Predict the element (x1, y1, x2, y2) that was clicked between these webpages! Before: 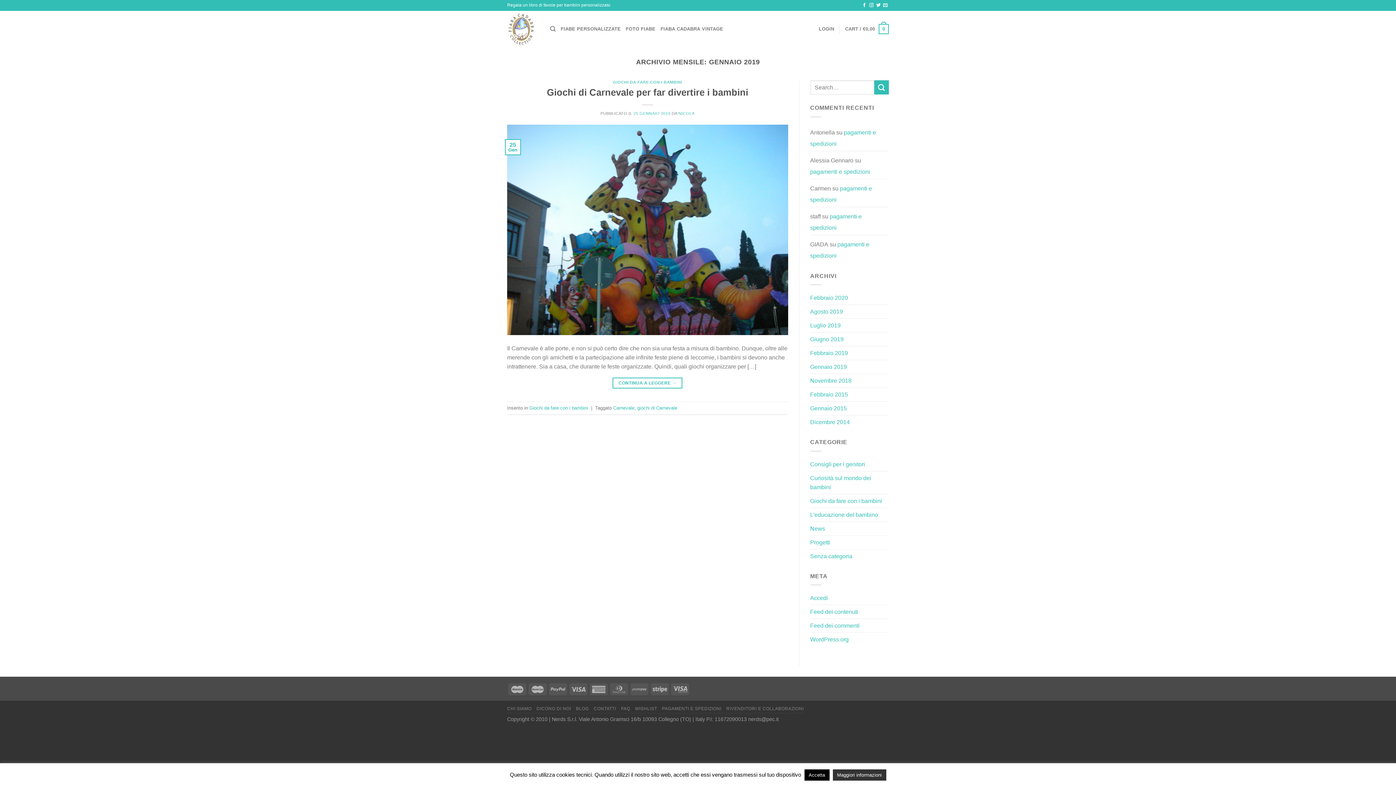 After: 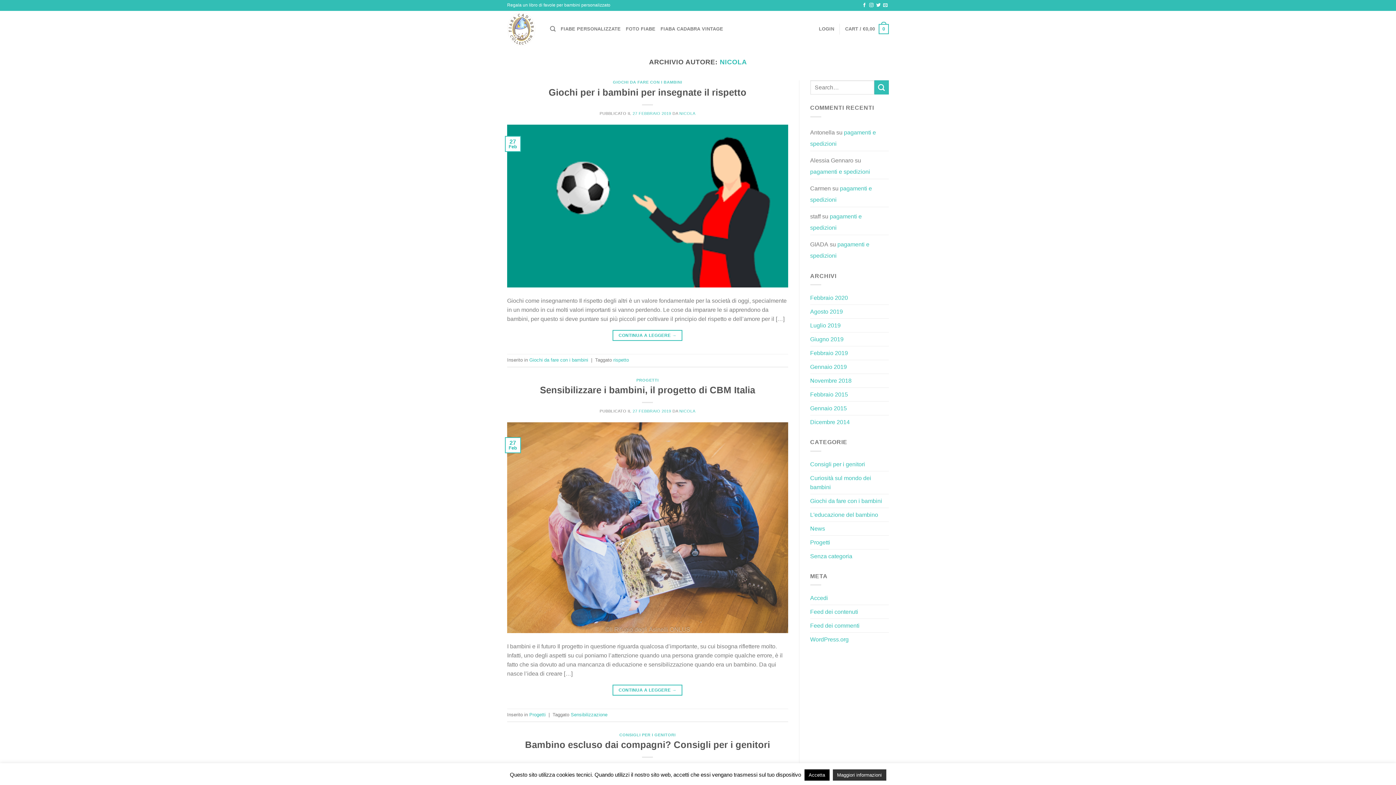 Action: label: NICOLA bbox: (678, 111, 694, 115)